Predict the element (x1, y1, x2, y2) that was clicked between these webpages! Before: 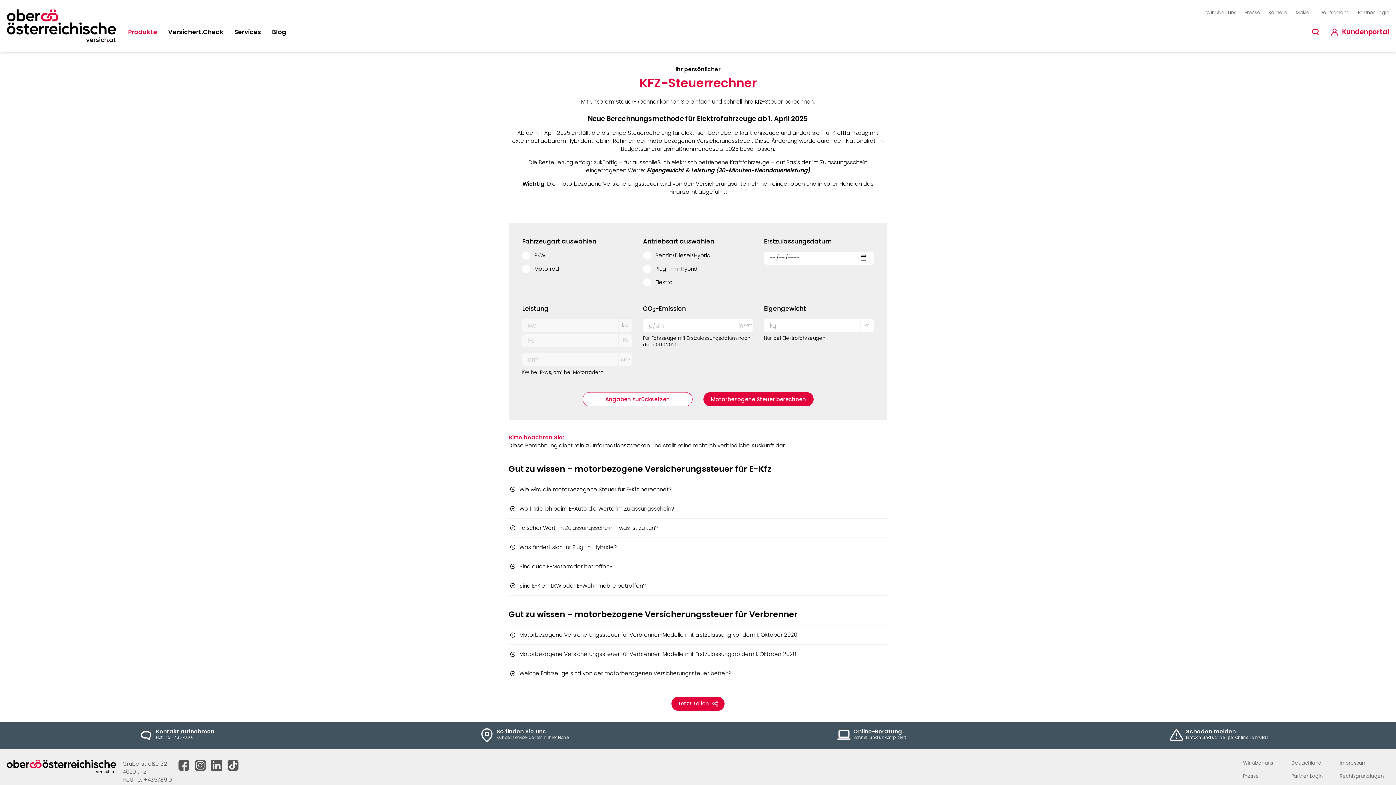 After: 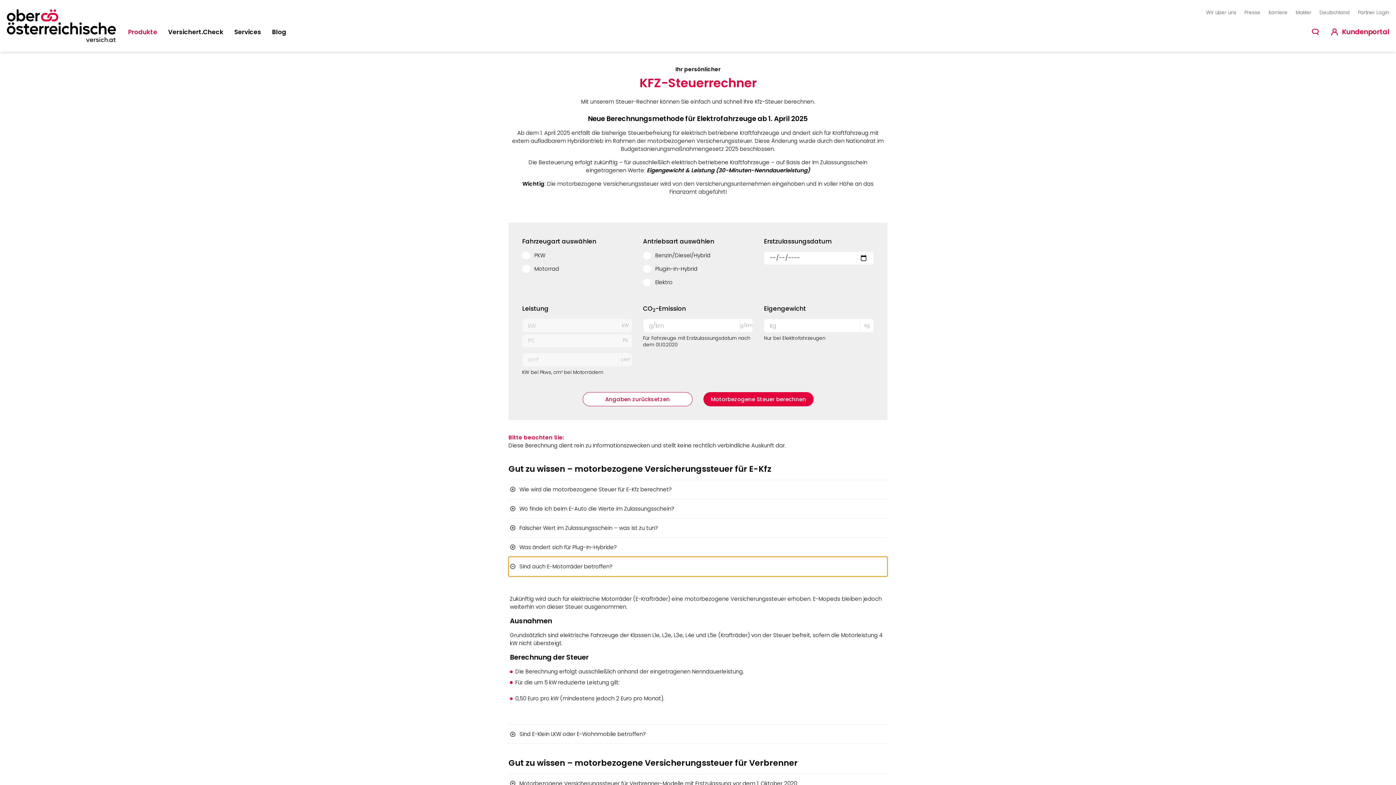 Action: label: Sind auch E-Motorräder betroffen? bbox: (508, 556, 887, 576)